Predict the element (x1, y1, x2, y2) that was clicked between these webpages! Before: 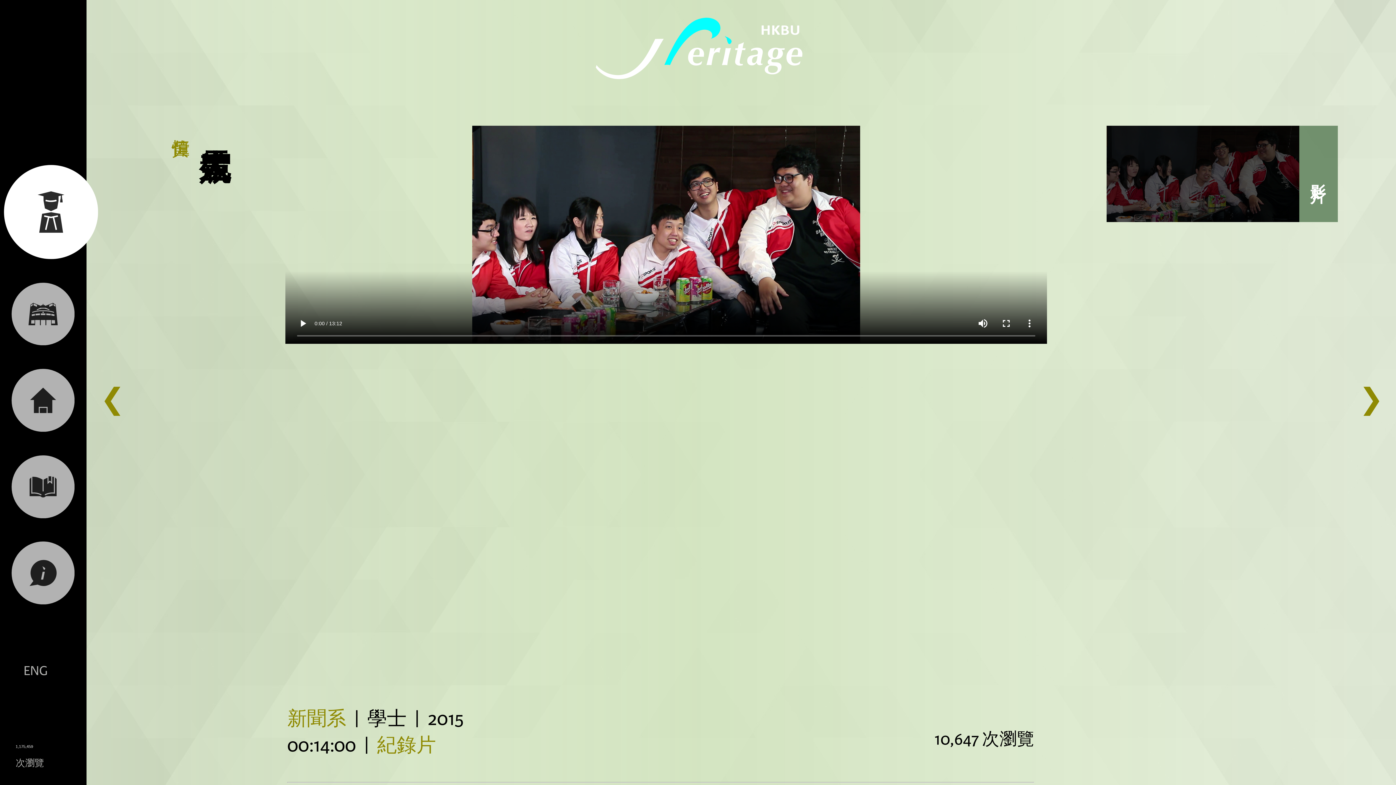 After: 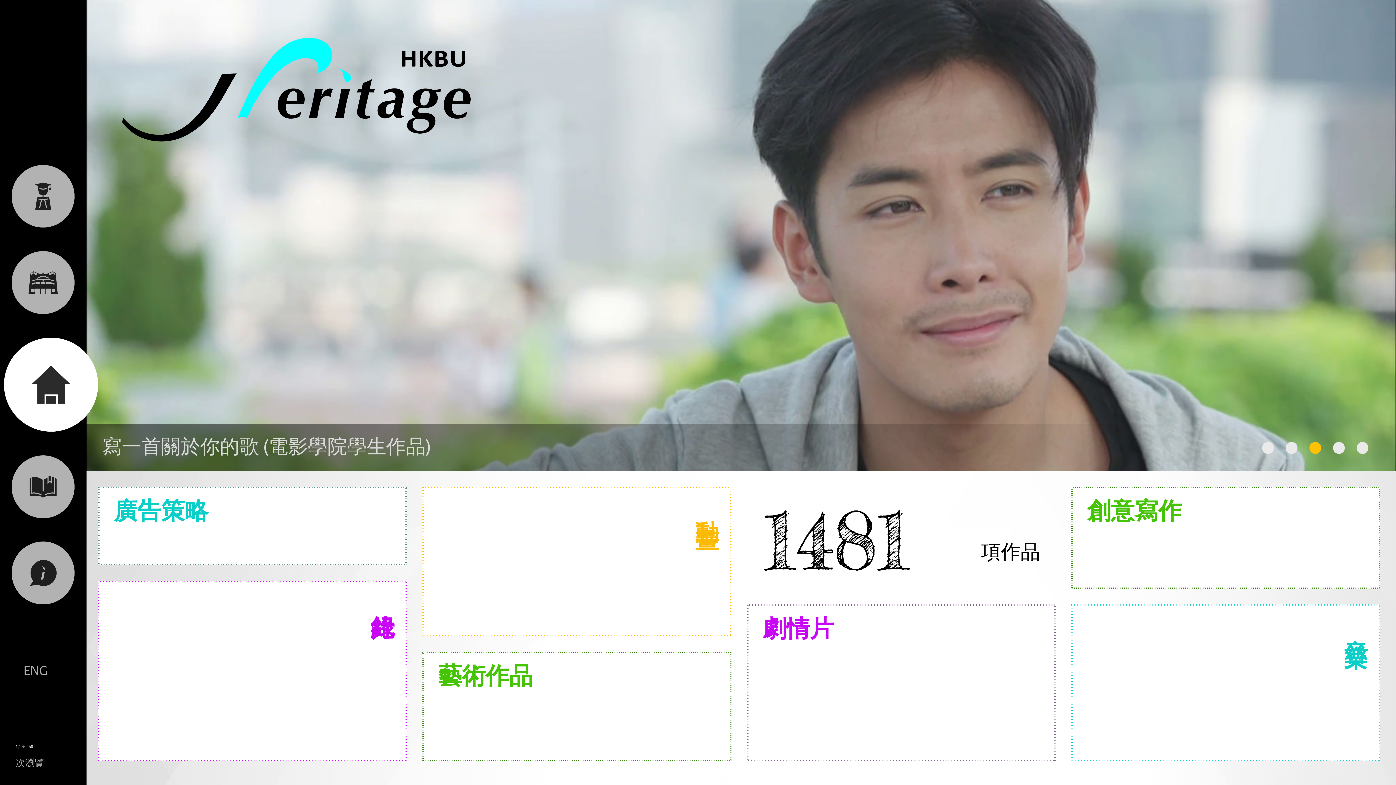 Action: bbox: (0, 386, 86, 412)